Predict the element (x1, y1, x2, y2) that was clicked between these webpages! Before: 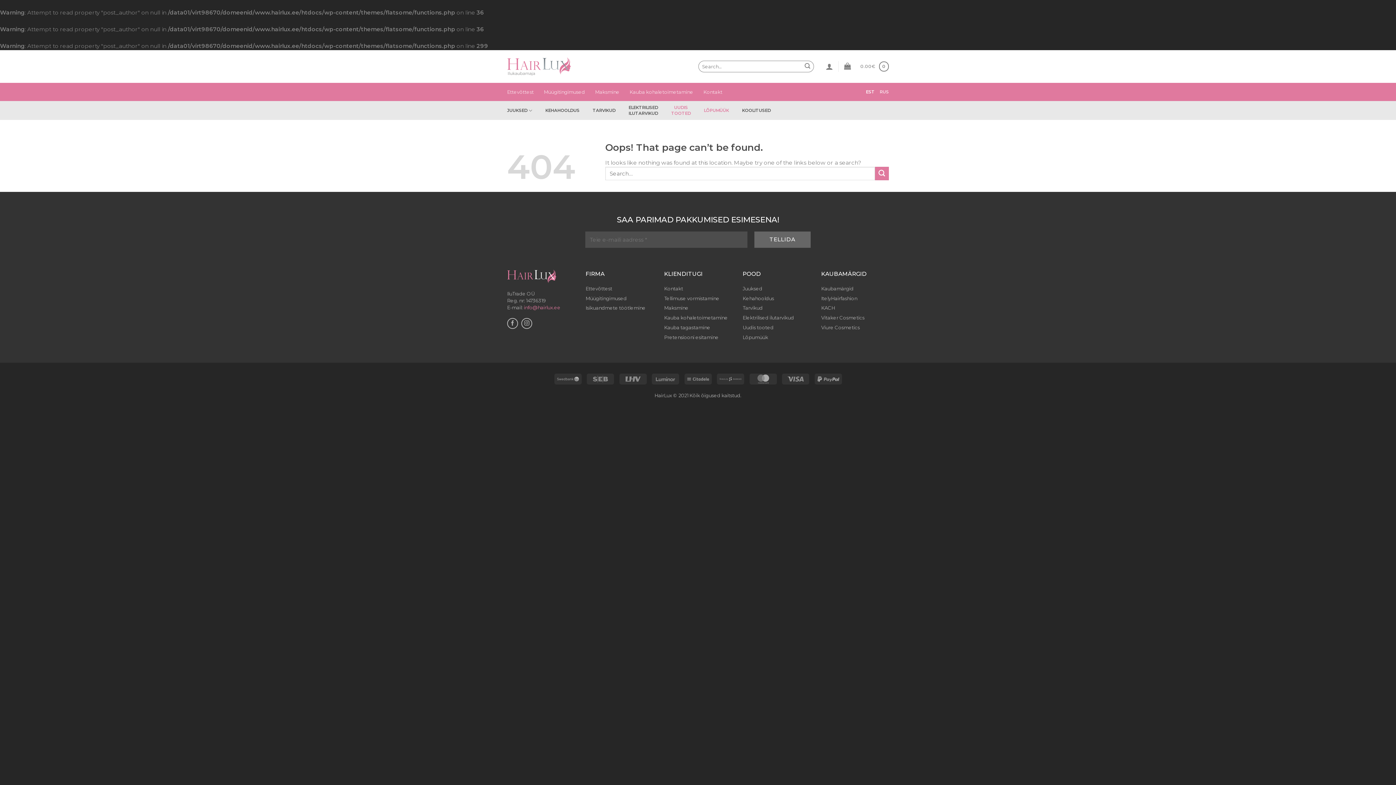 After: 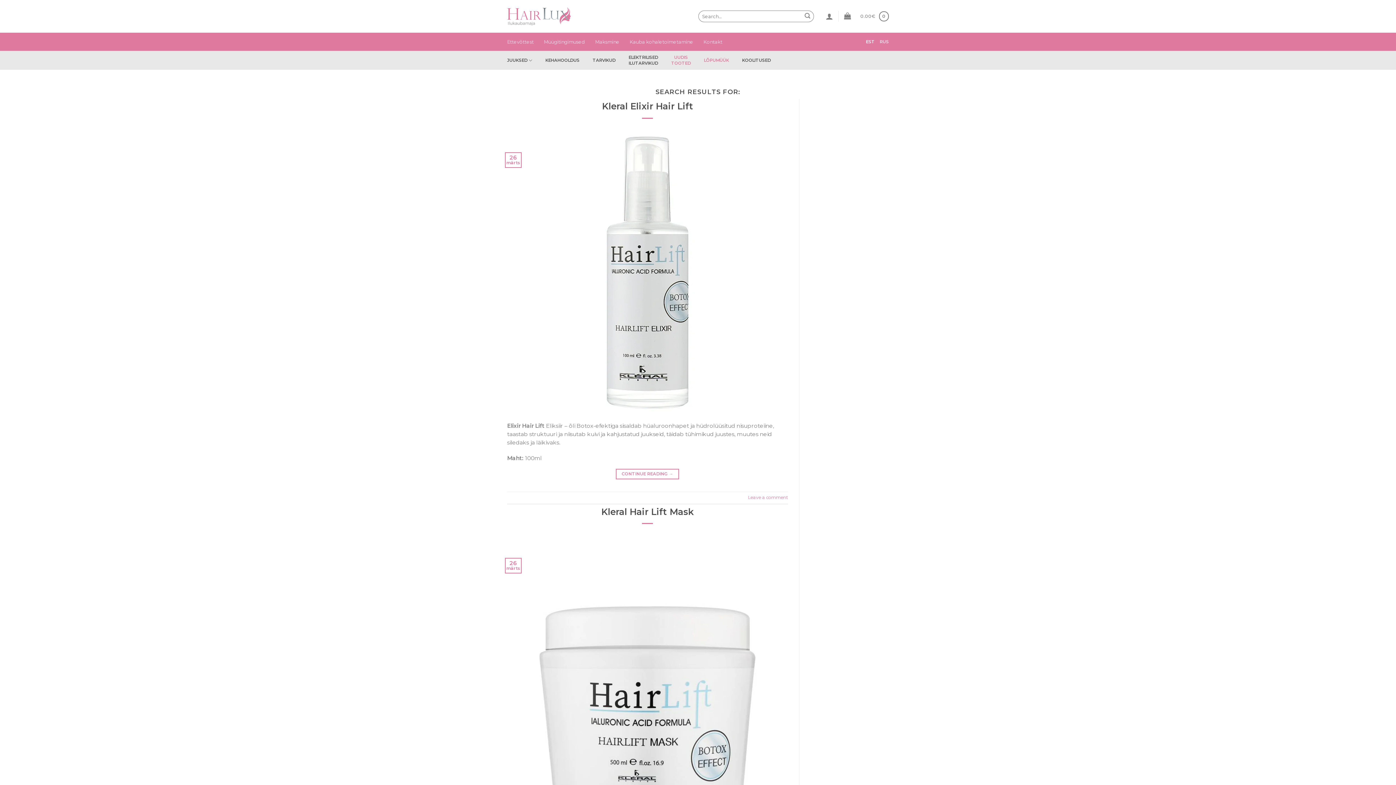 Action: label: Submit bbox: (875, 166, 889, 180)